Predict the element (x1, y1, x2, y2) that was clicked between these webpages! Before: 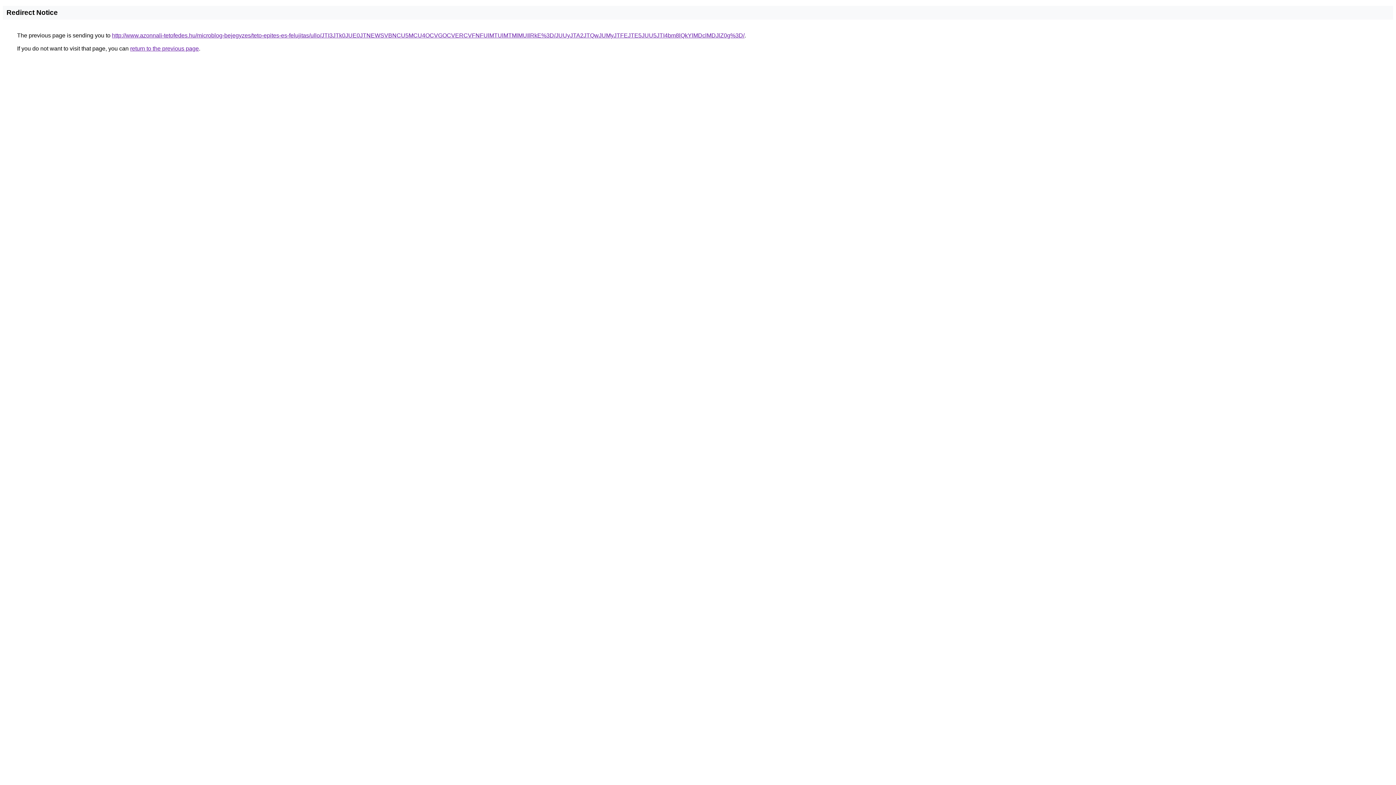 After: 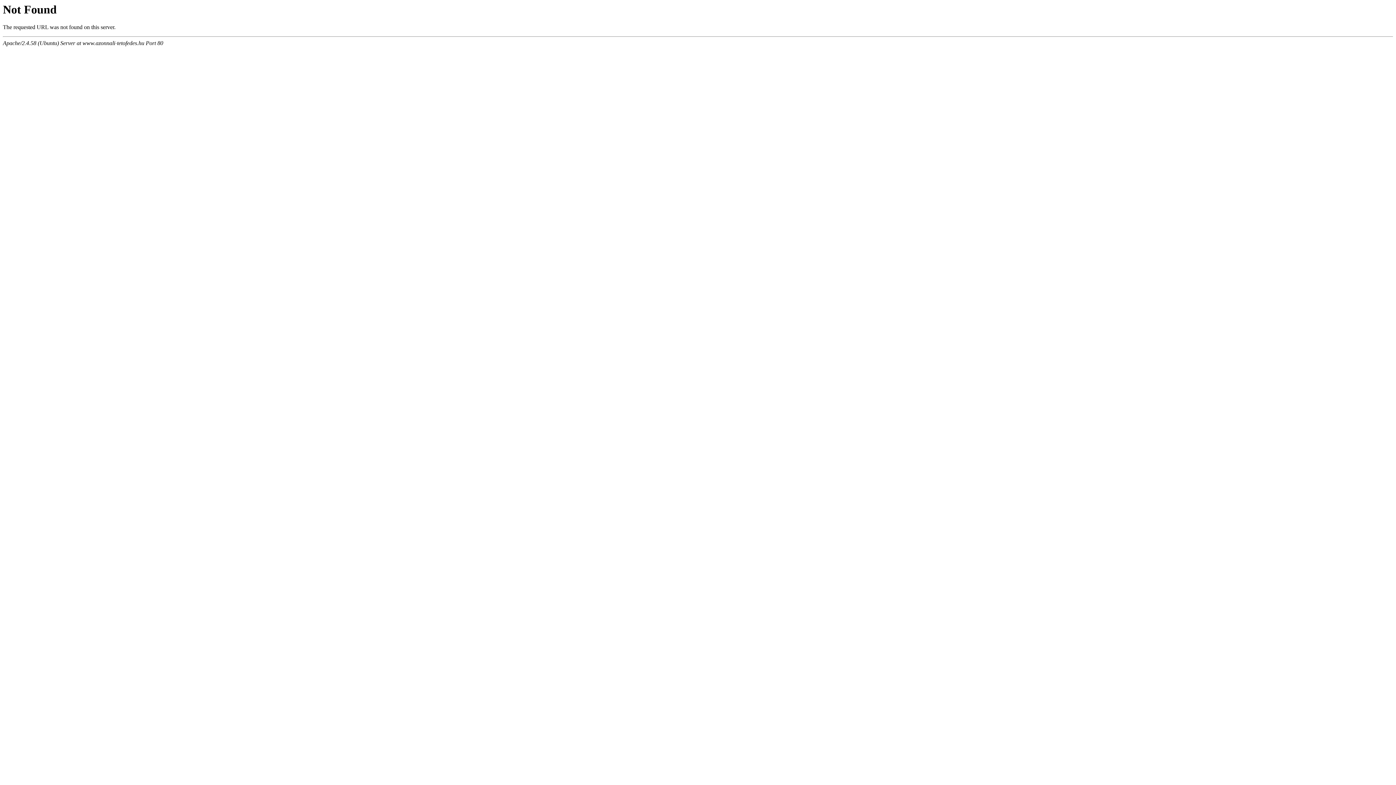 Action: bbox: (112, 32, 744, 38) label: http://www.azonnali-tetofedes.hu/microblog-bejegyzes/teto-epites-es-felujitas/ullo/JTI3JTk0JUE0JTNEWSVBNCU5MCU4OCVGOCVERCVFNFUlMTUlMTMlMUIlRkE%3D/JUUyJTA2JTQwJUMyJTFEJTE5JUU5JTI4bm8lQkYlMDclMDJlZ0g%3D/